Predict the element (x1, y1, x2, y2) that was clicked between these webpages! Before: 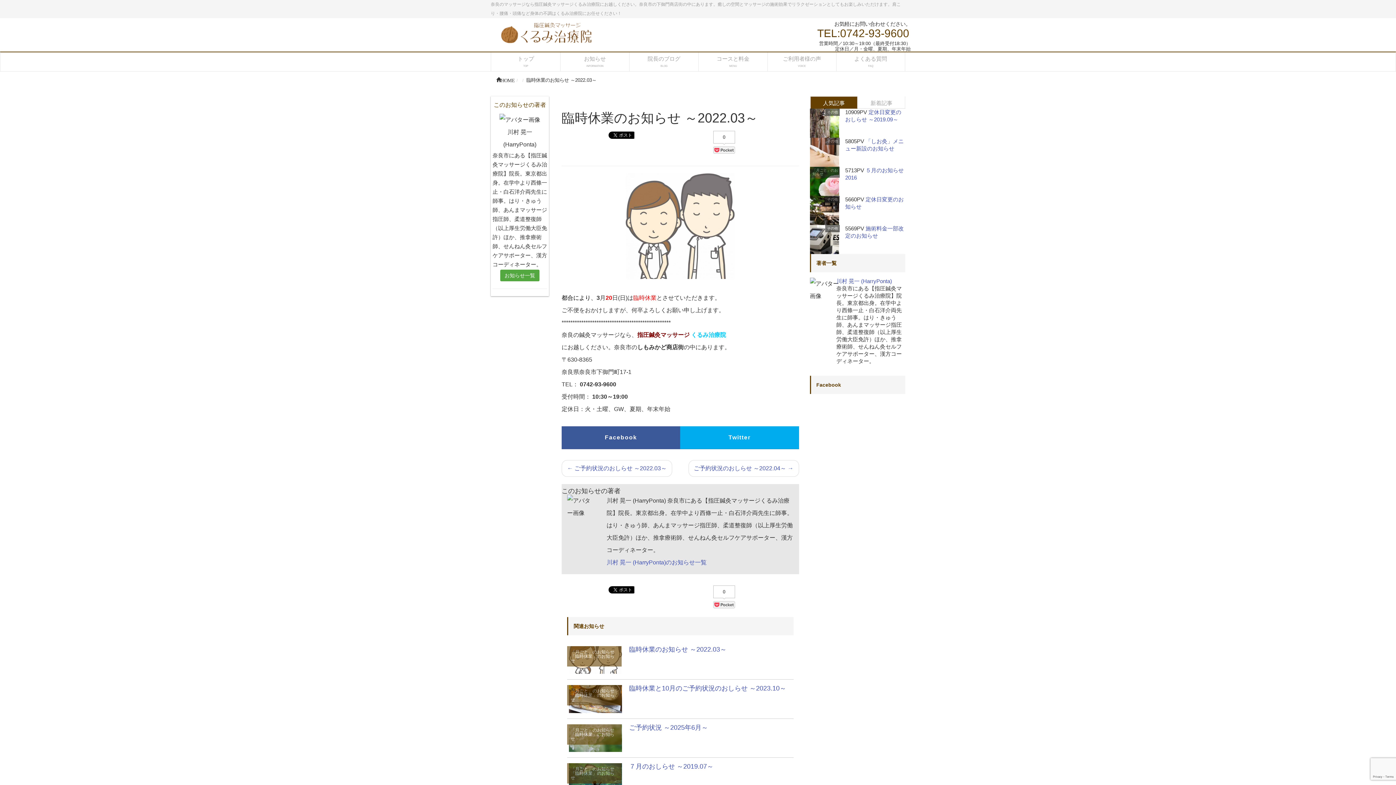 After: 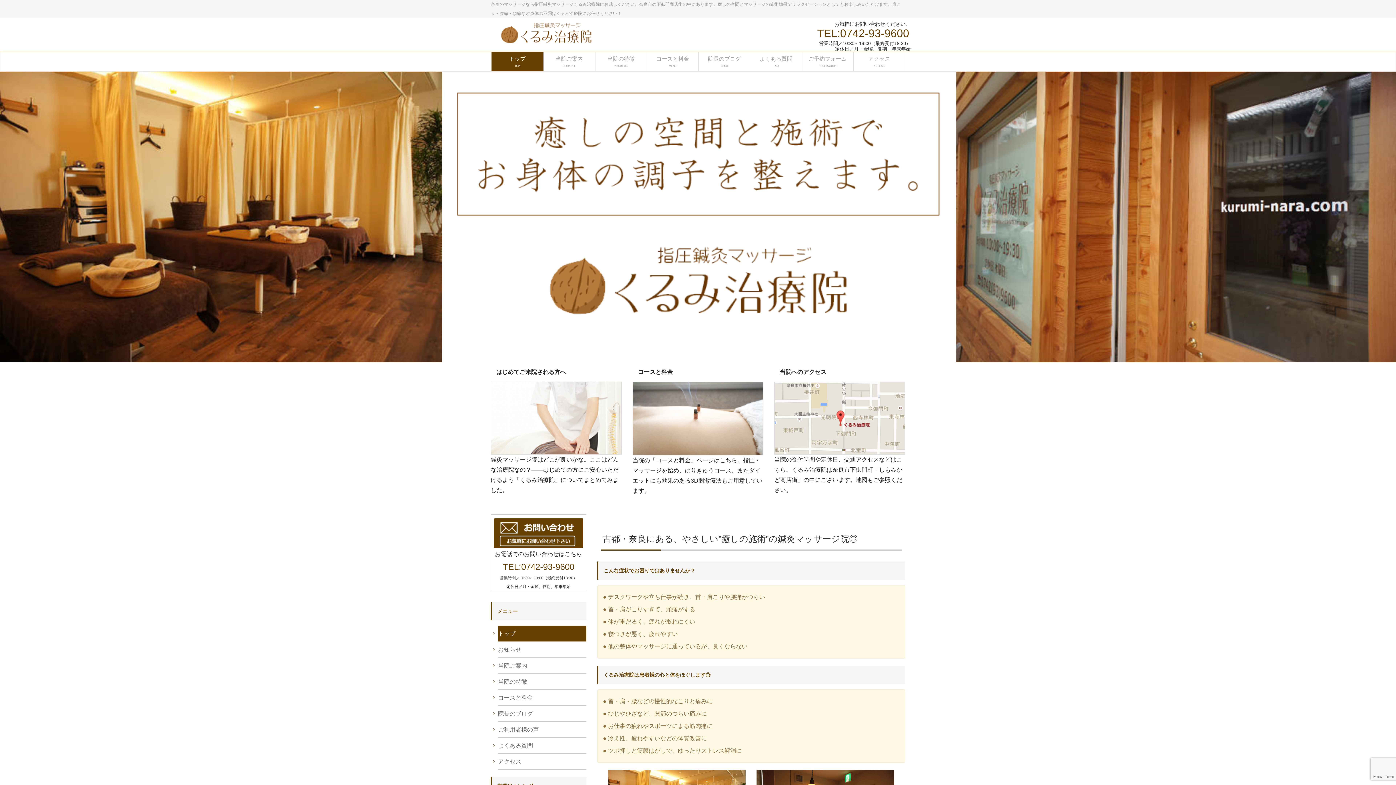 Action: label: HOME bbox: (496, 77, 515, 82)